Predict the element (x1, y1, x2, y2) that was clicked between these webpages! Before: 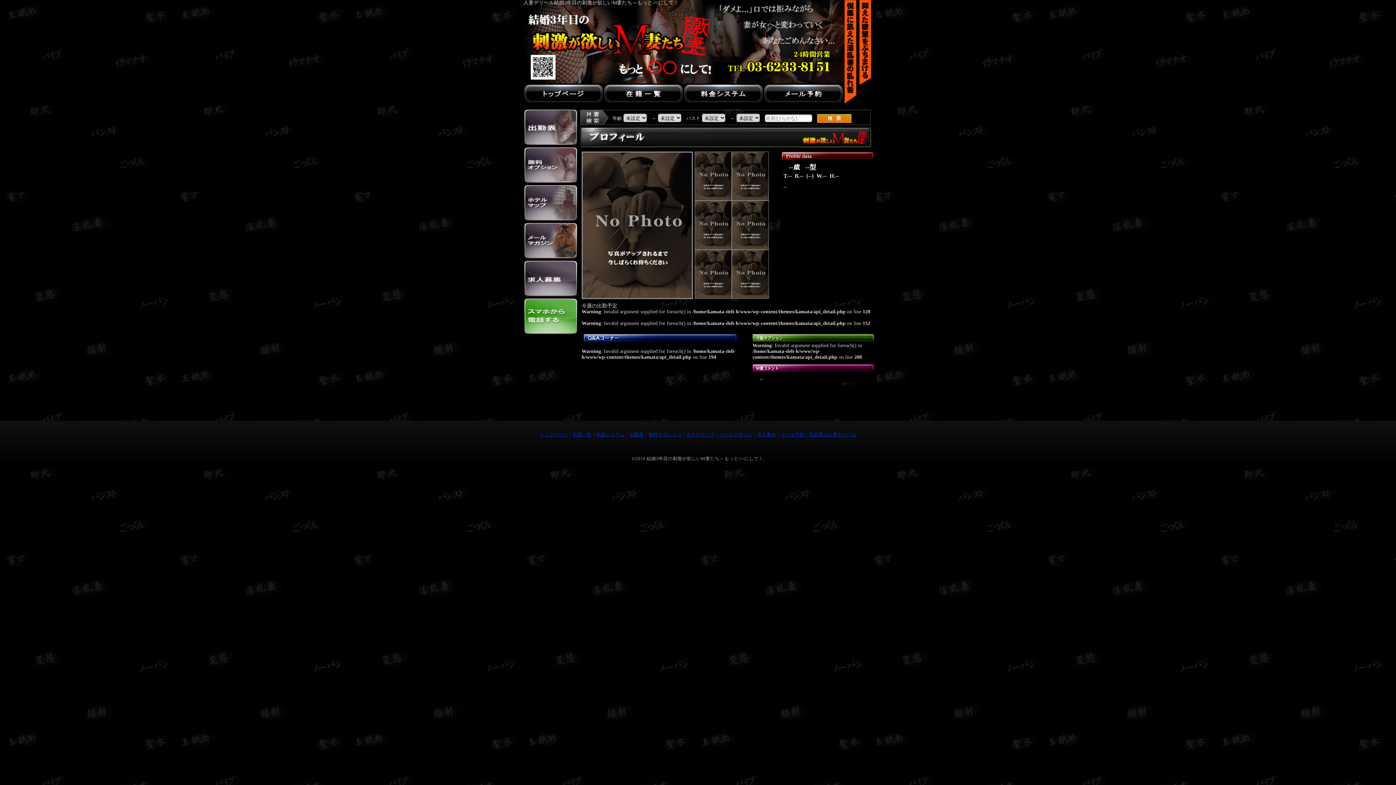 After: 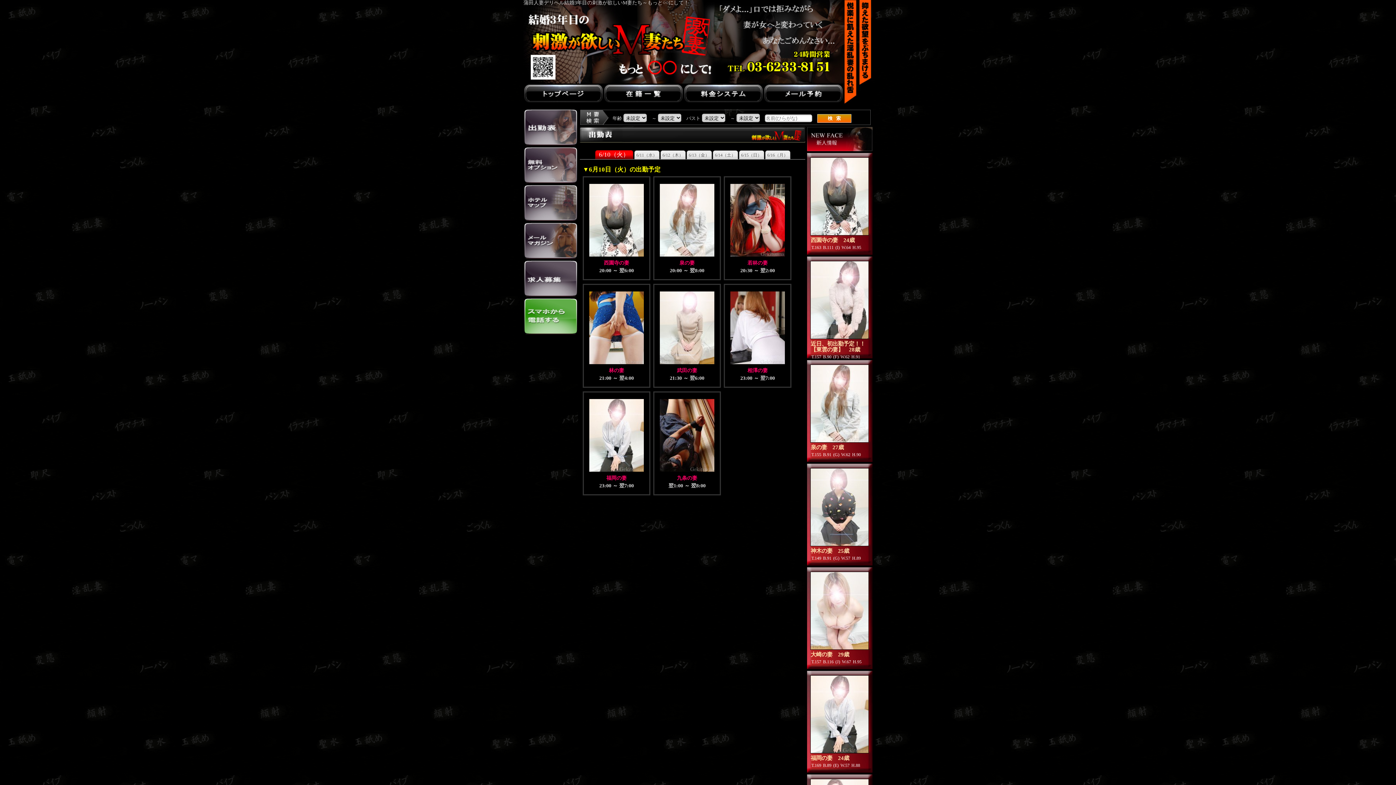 Action: bbox: (523, 141, 578, 146)